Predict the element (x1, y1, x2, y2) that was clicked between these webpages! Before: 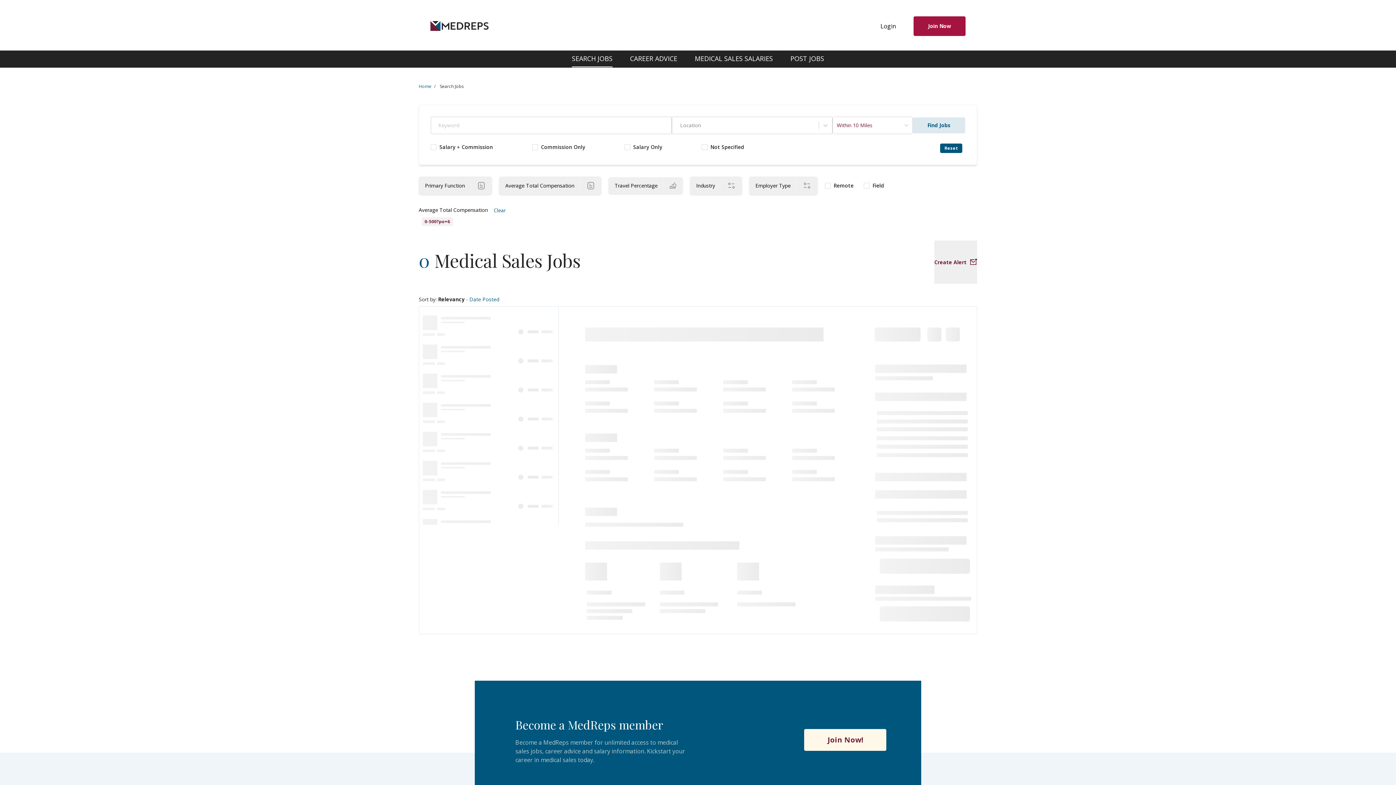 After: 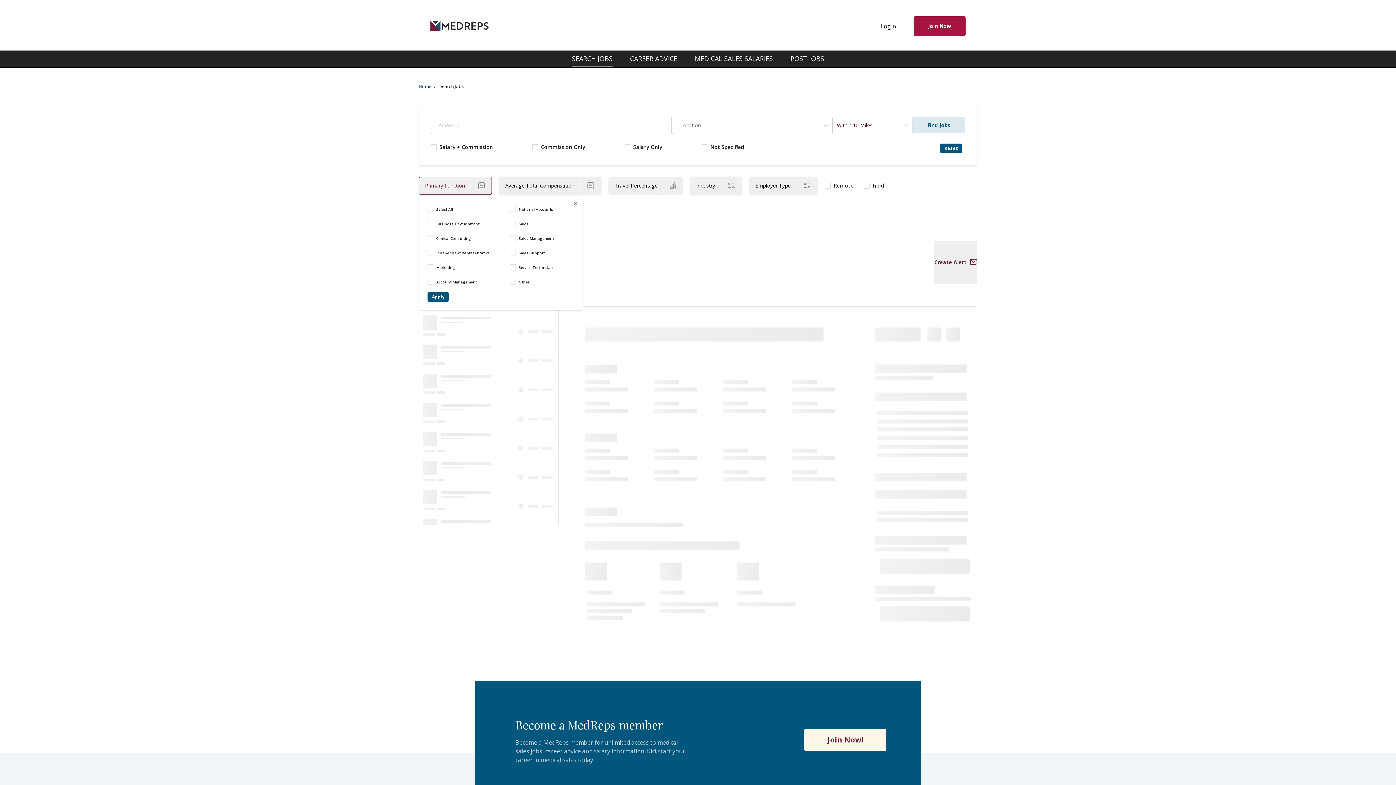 Action: bbox: (418, 176, 492, 194) label: Primary Function